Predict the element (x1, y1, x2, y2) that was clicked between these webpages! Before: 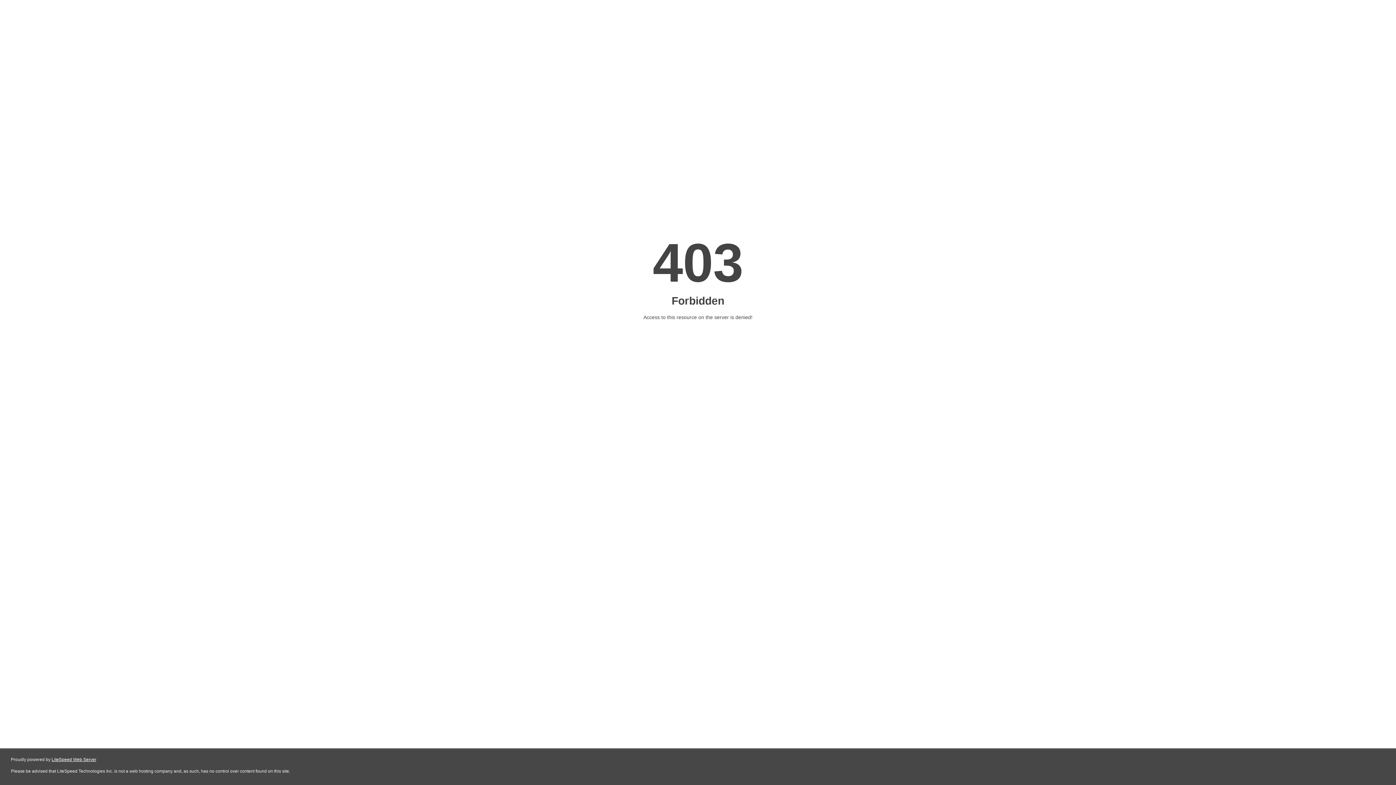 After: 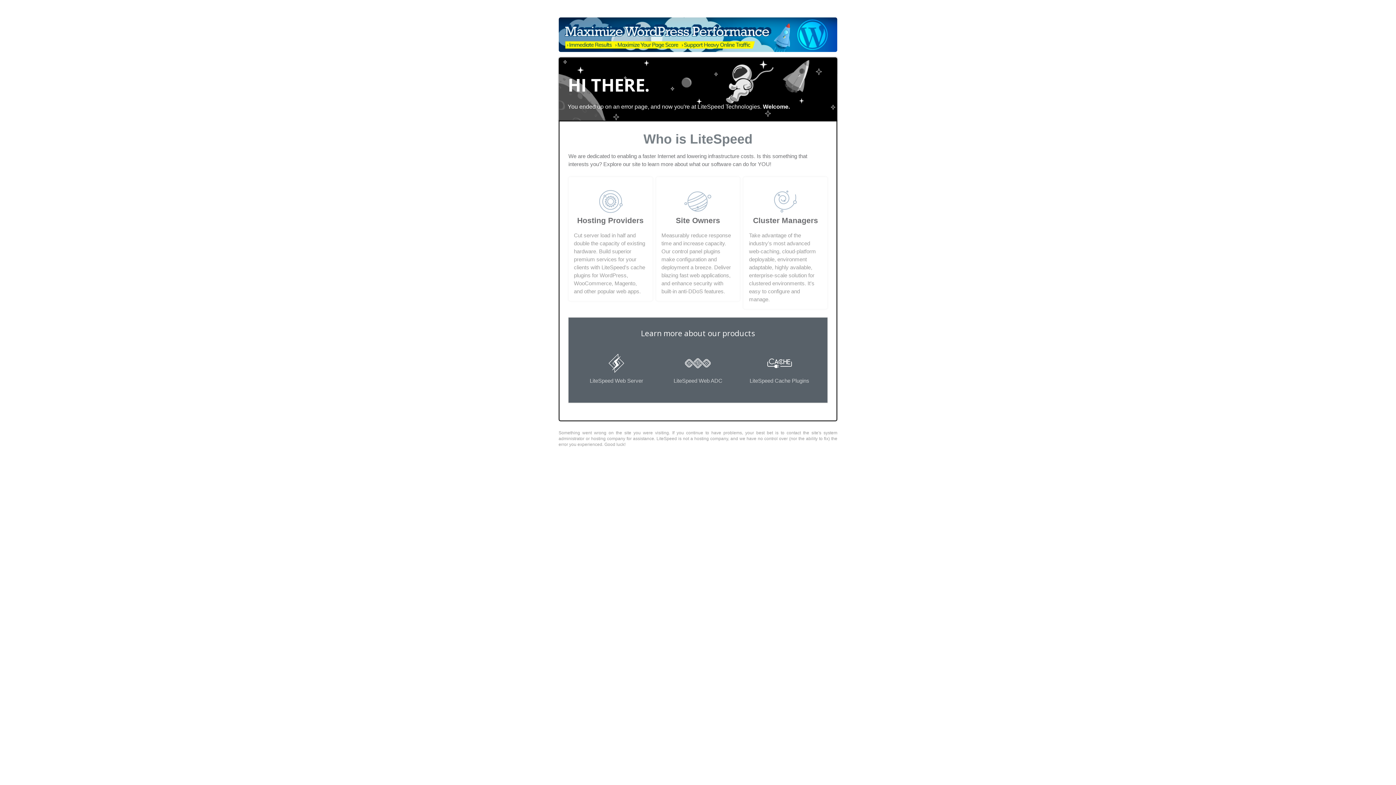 Action: bbox: (51, 757, 96, 762) label: LiteSpeed Web Server